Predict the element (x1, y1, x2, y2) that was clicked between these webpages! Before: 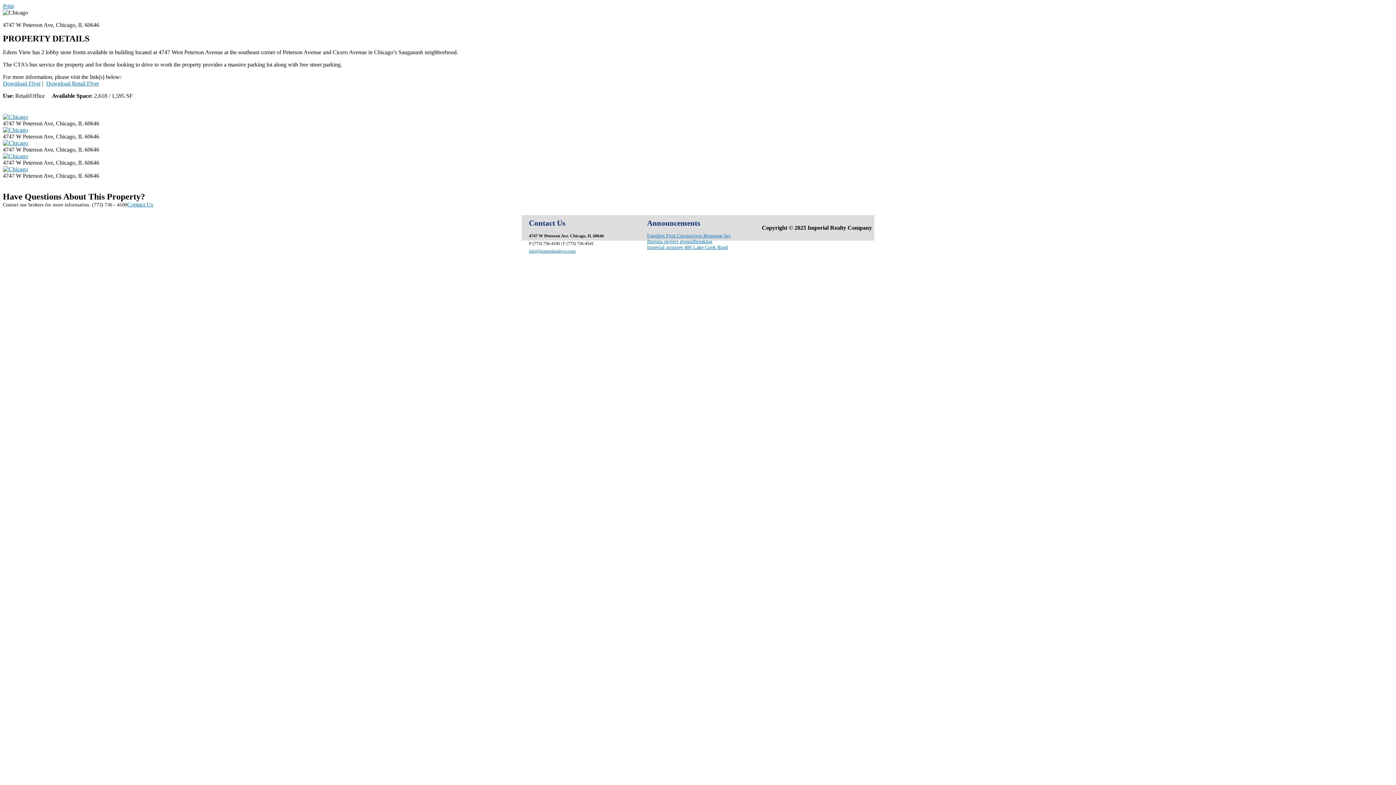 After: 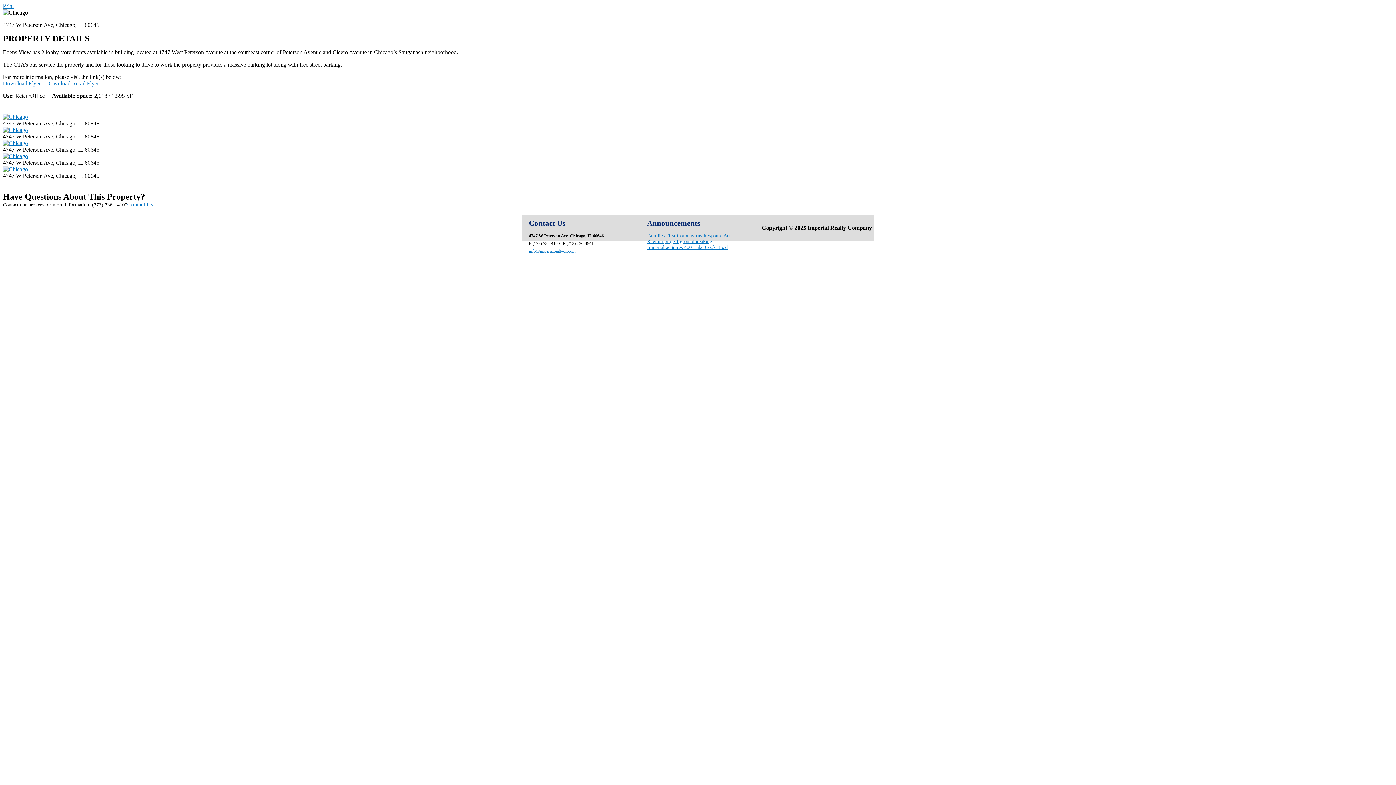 Action: bbox: (2, 80, 40, 86) label: Download Flyer